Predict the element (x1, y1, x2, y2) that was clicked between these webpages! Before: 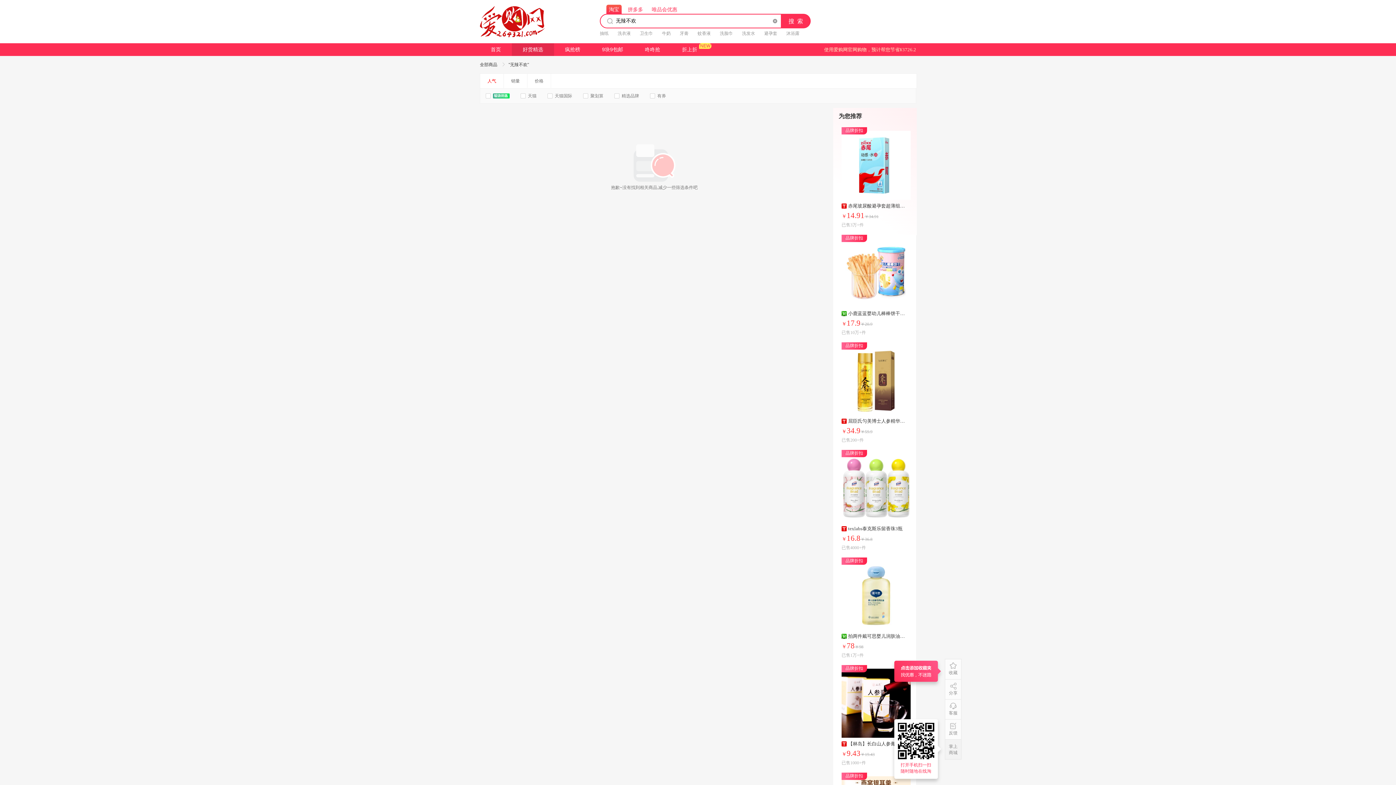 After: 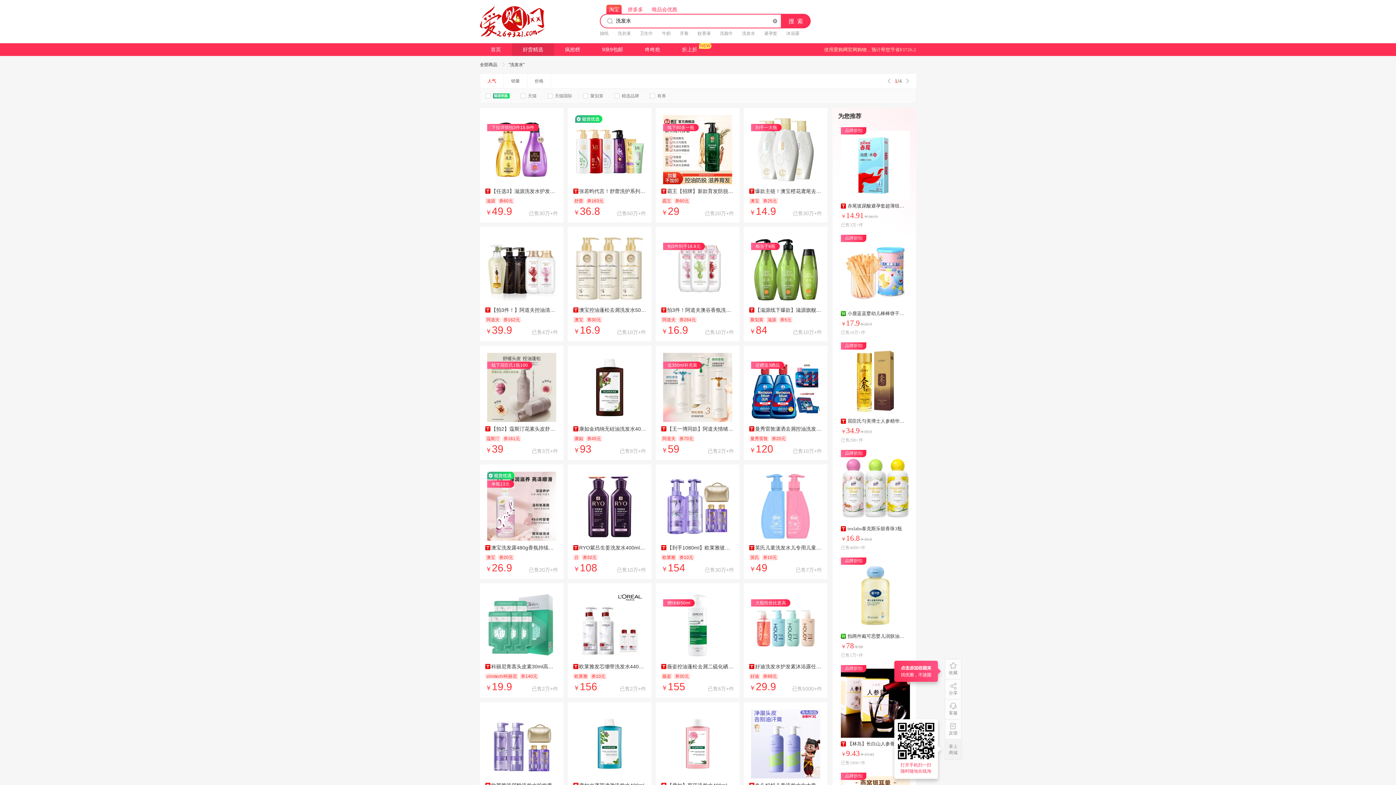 Action: label: 洗发水 bbox: (742, 30, 755, 36)